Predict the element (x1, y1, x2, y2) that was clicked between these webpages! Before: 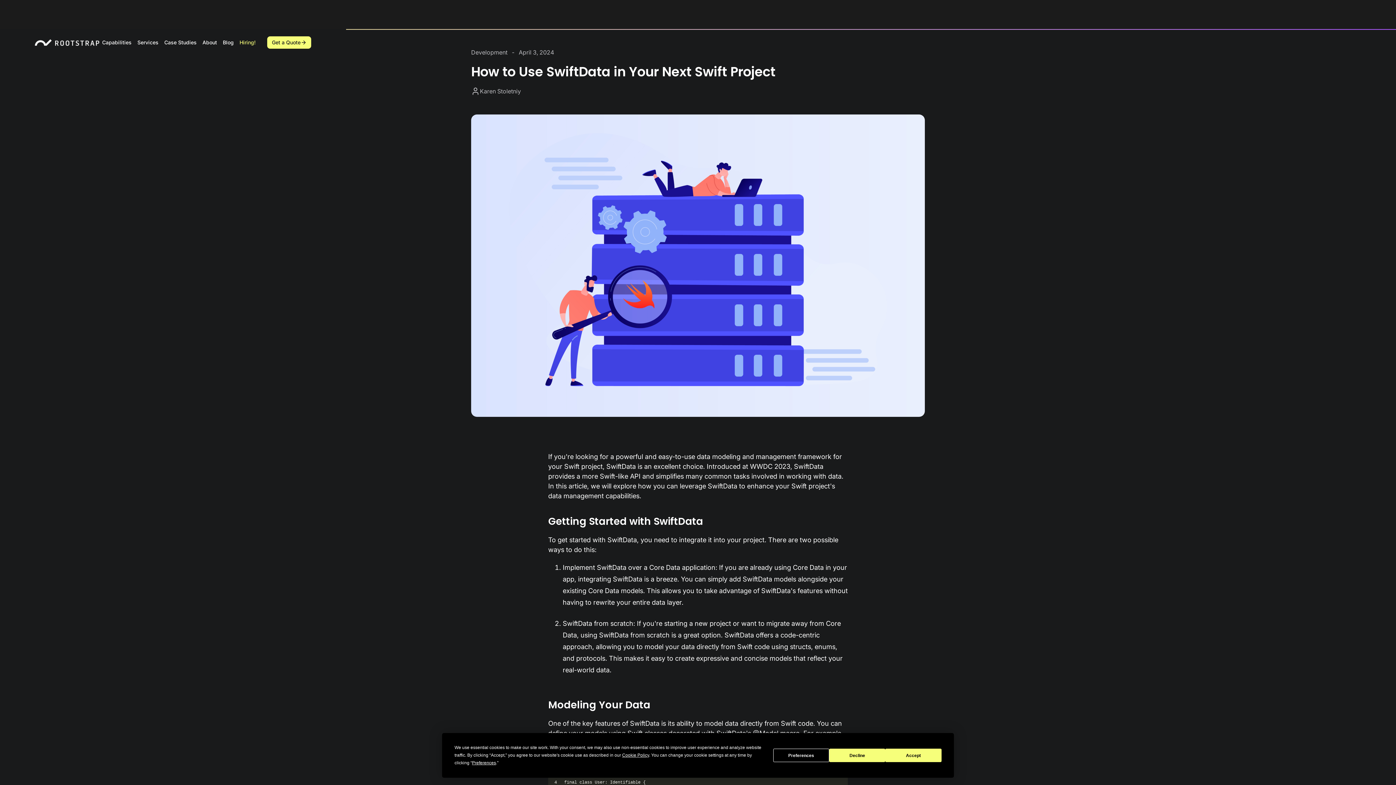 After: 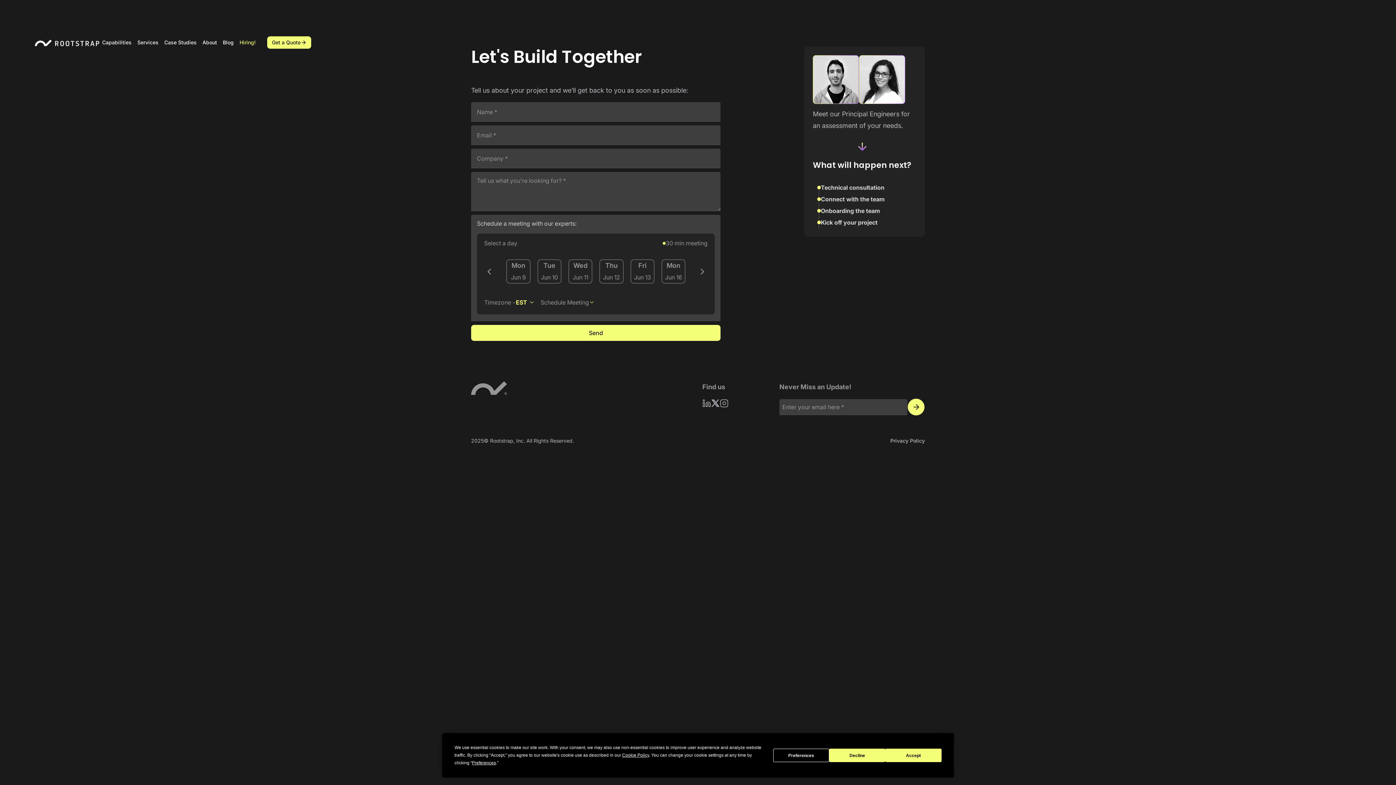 Action: bbox: (267, 36, 311, 48) label: Get a Quote